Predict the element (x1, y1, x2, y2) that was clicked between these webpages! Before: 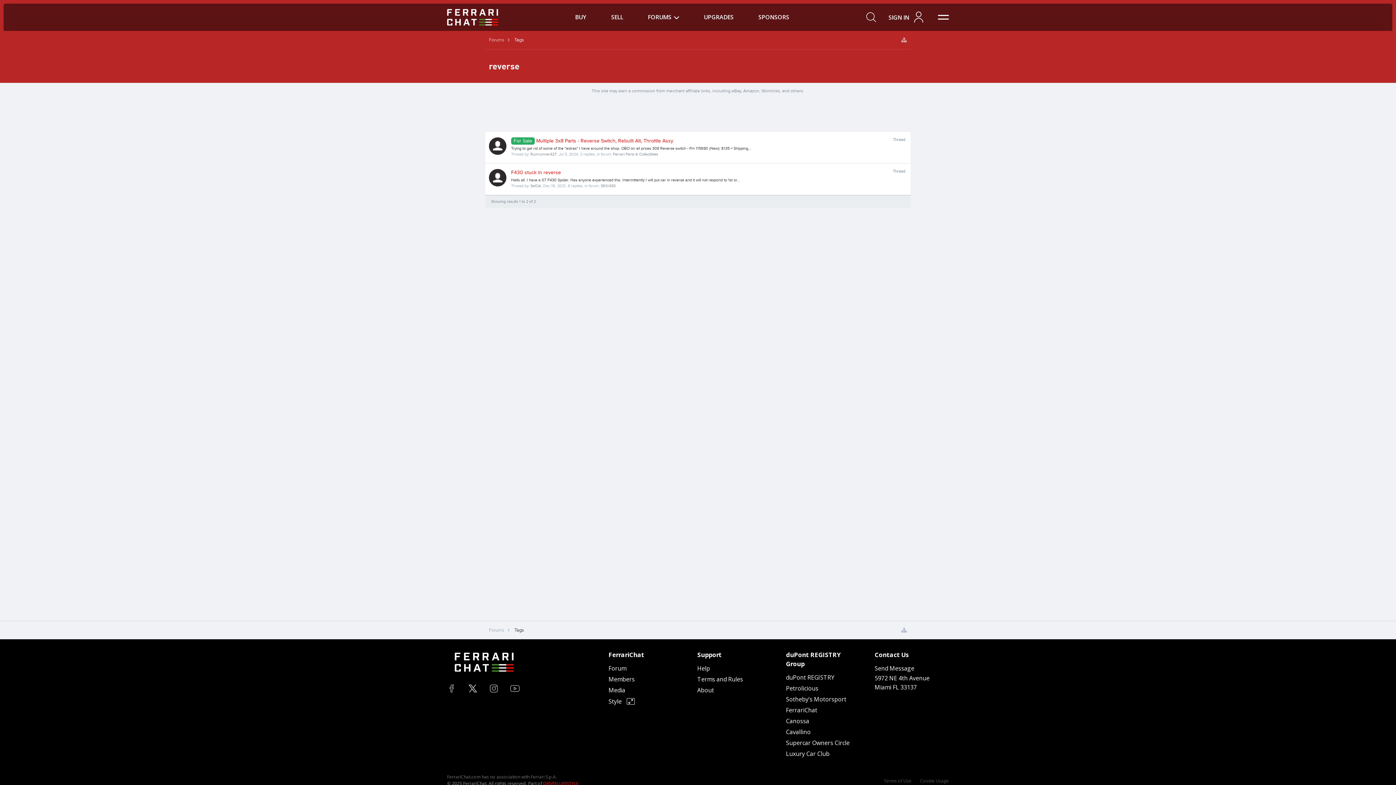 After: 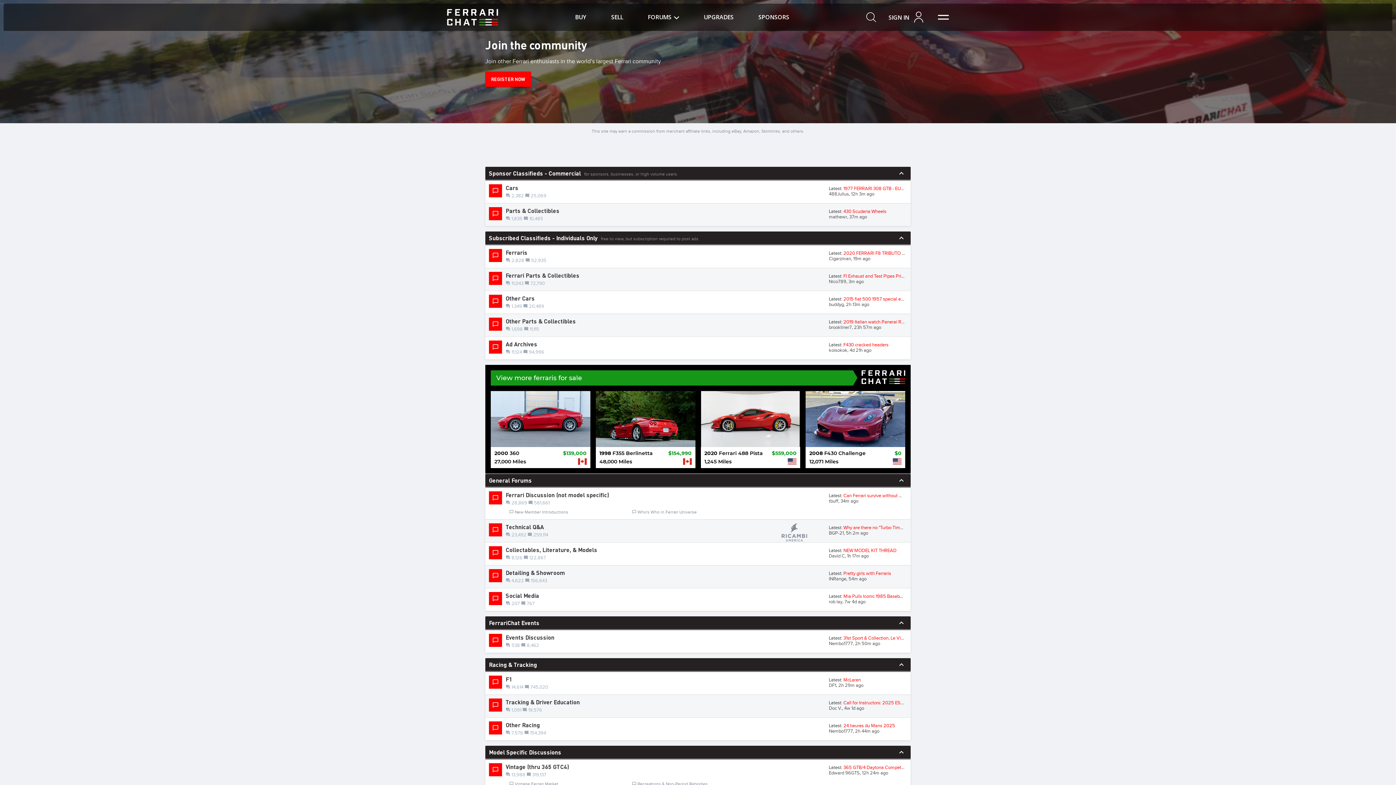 Action: label: Forums bbox: (485, 621, 508, 639)